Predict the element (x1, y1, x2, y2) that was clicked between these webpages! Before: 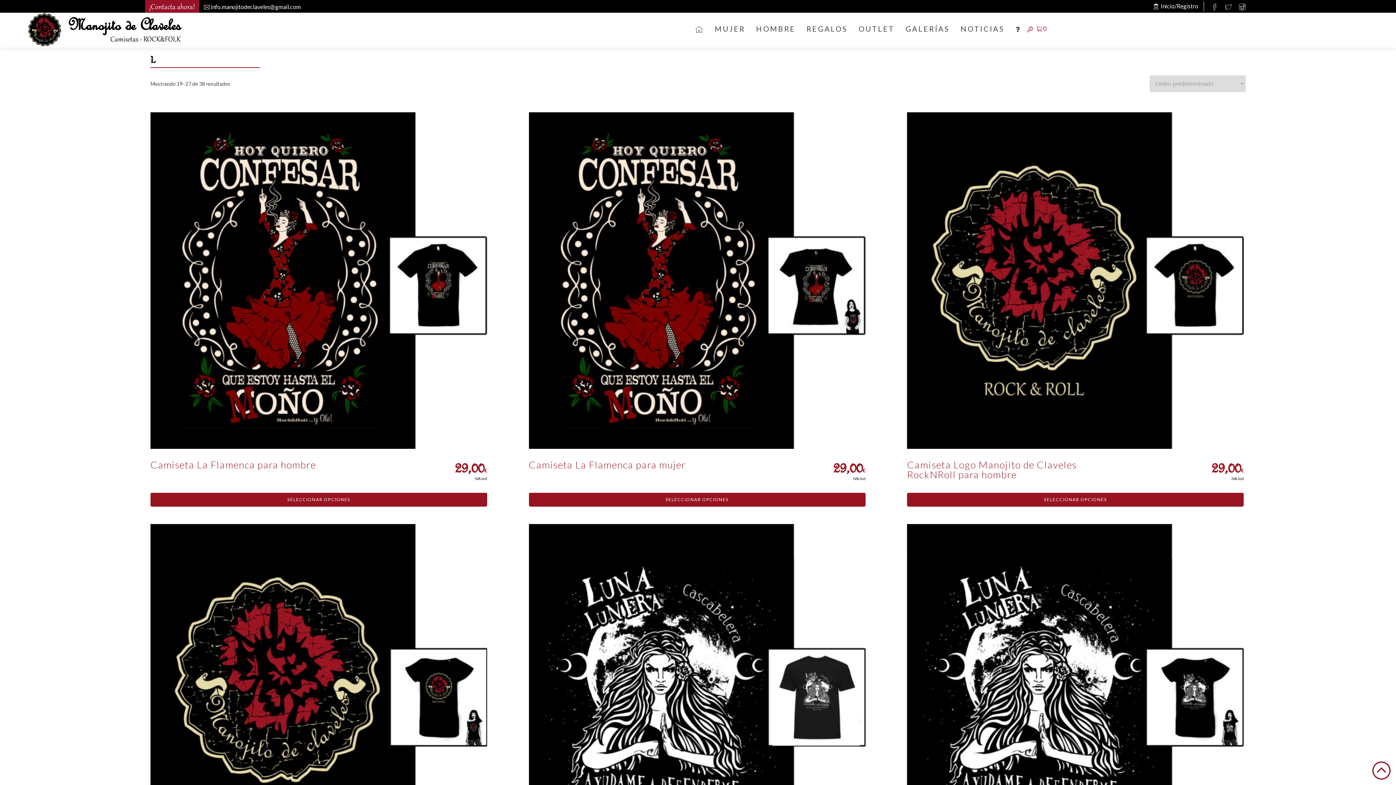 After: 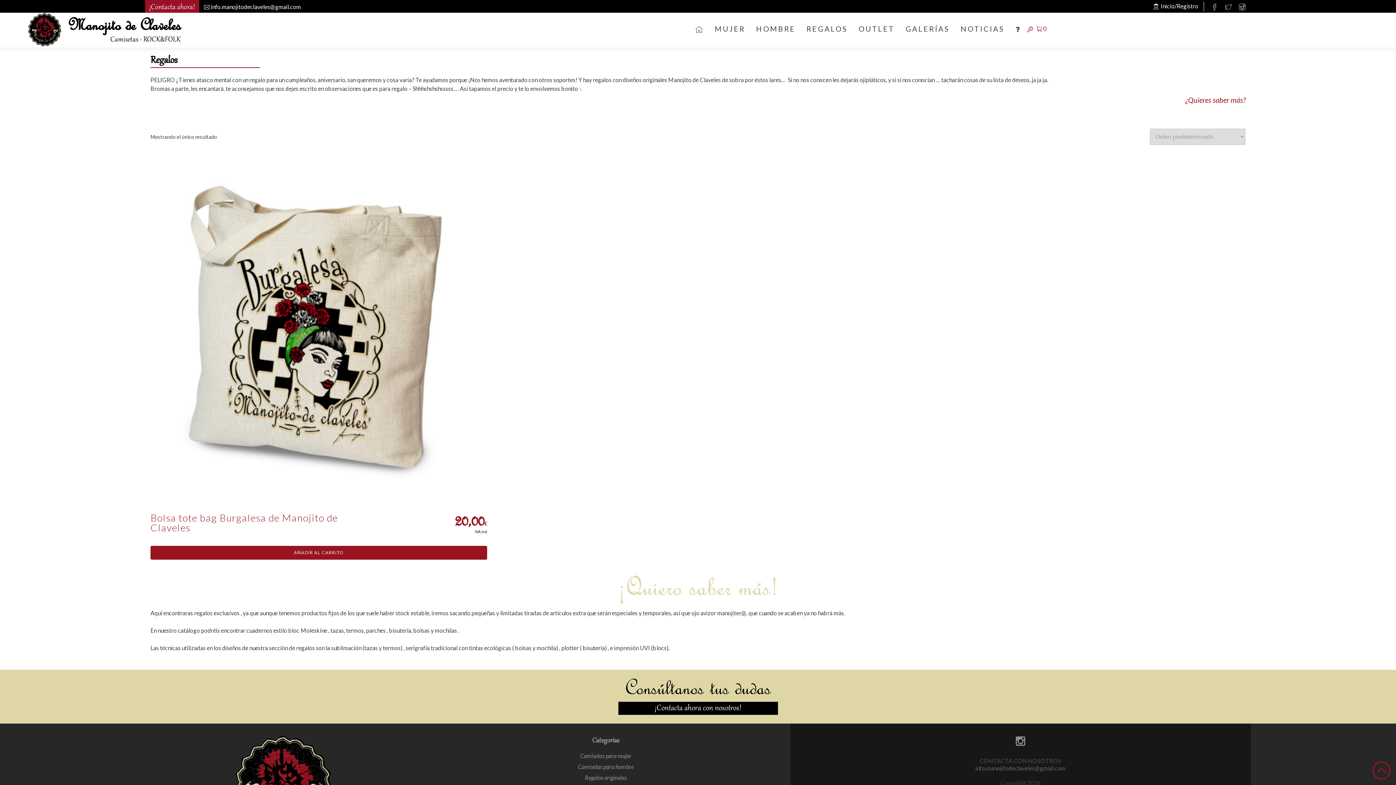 Action: label: REGALOS bbox: (806, 19, 847, 38)